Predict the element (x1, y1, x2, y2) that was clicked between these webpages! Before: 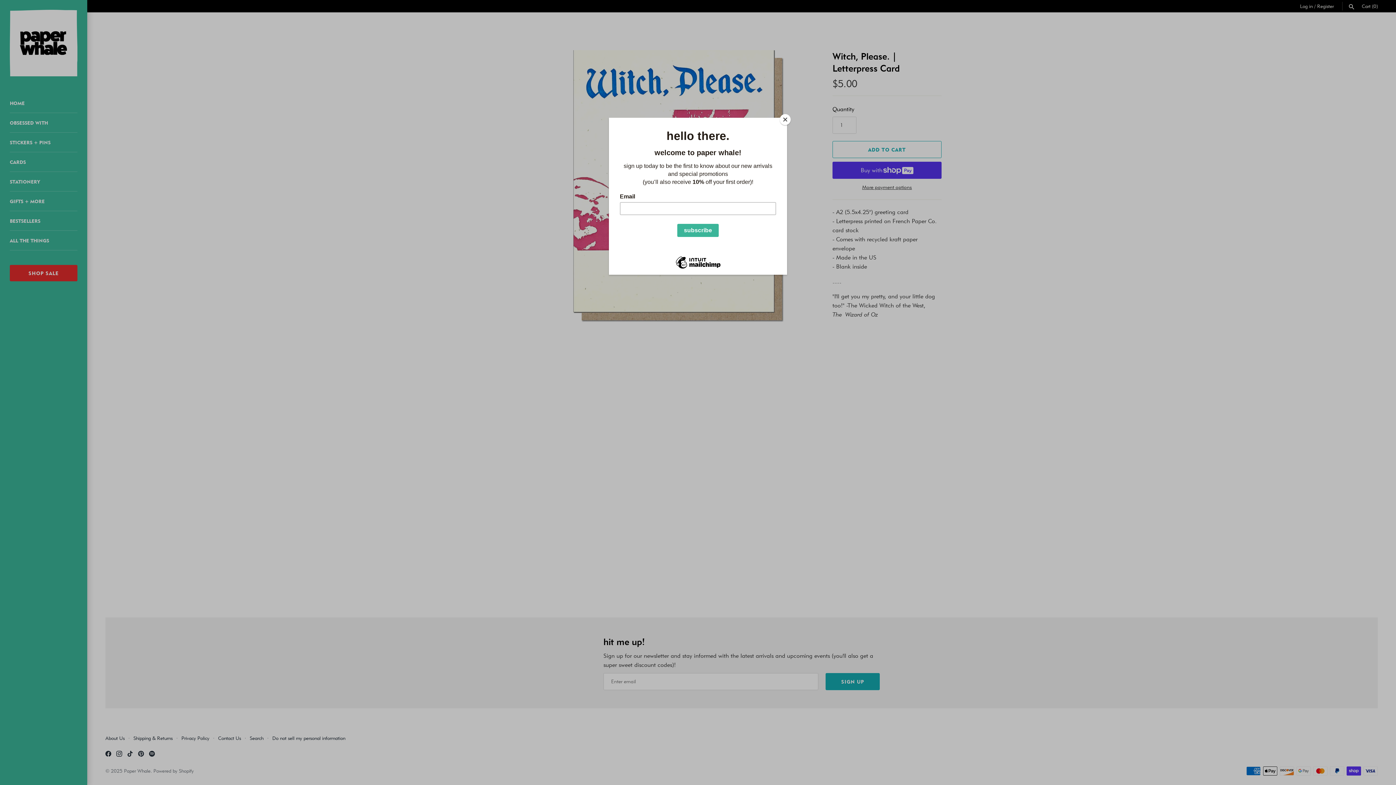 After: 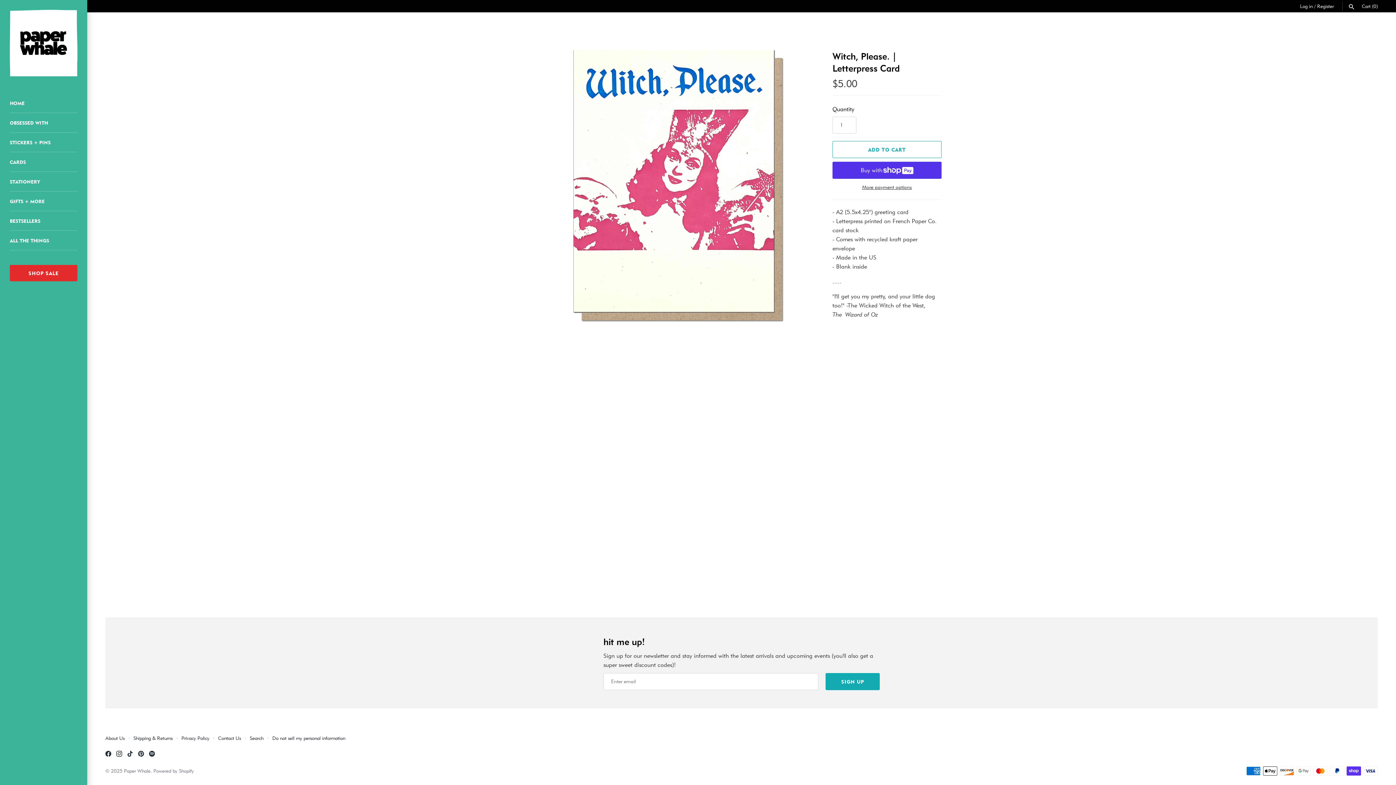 Action: label: Close bbox: (780, 114, 790, 125)